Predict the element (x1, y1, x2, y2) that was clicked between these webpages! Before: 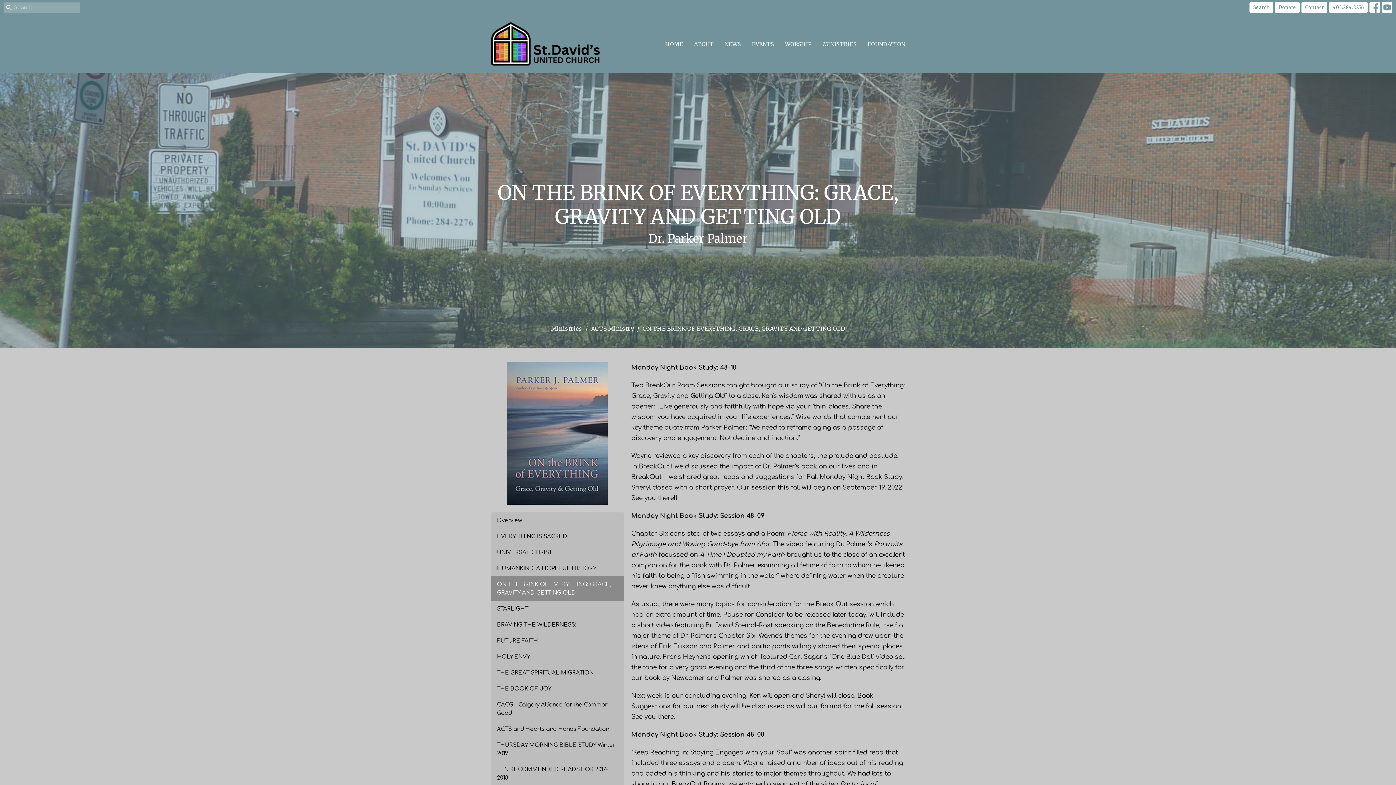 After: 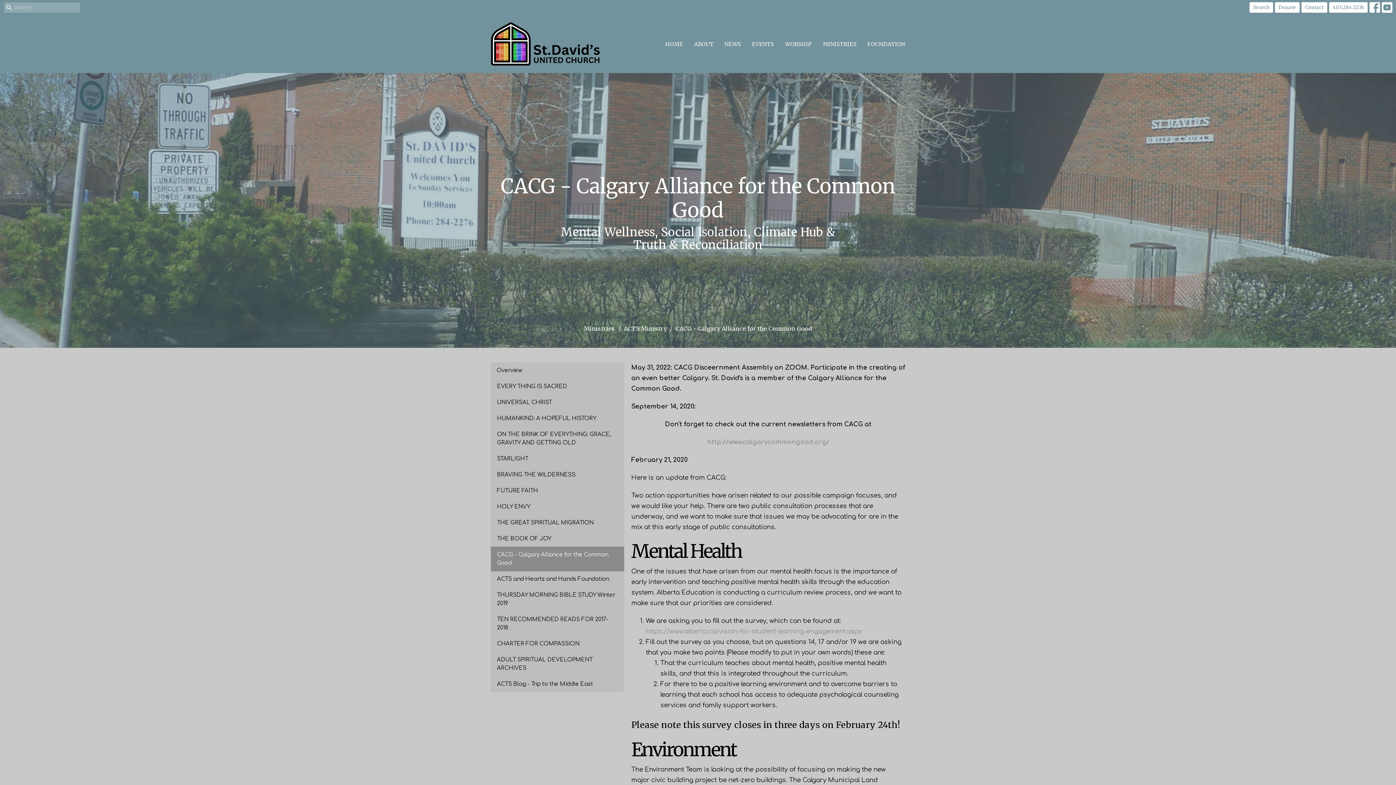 Action: label: CACG - Calgary Alliance for the Common Good bbox: (490, 697, 624, 721)